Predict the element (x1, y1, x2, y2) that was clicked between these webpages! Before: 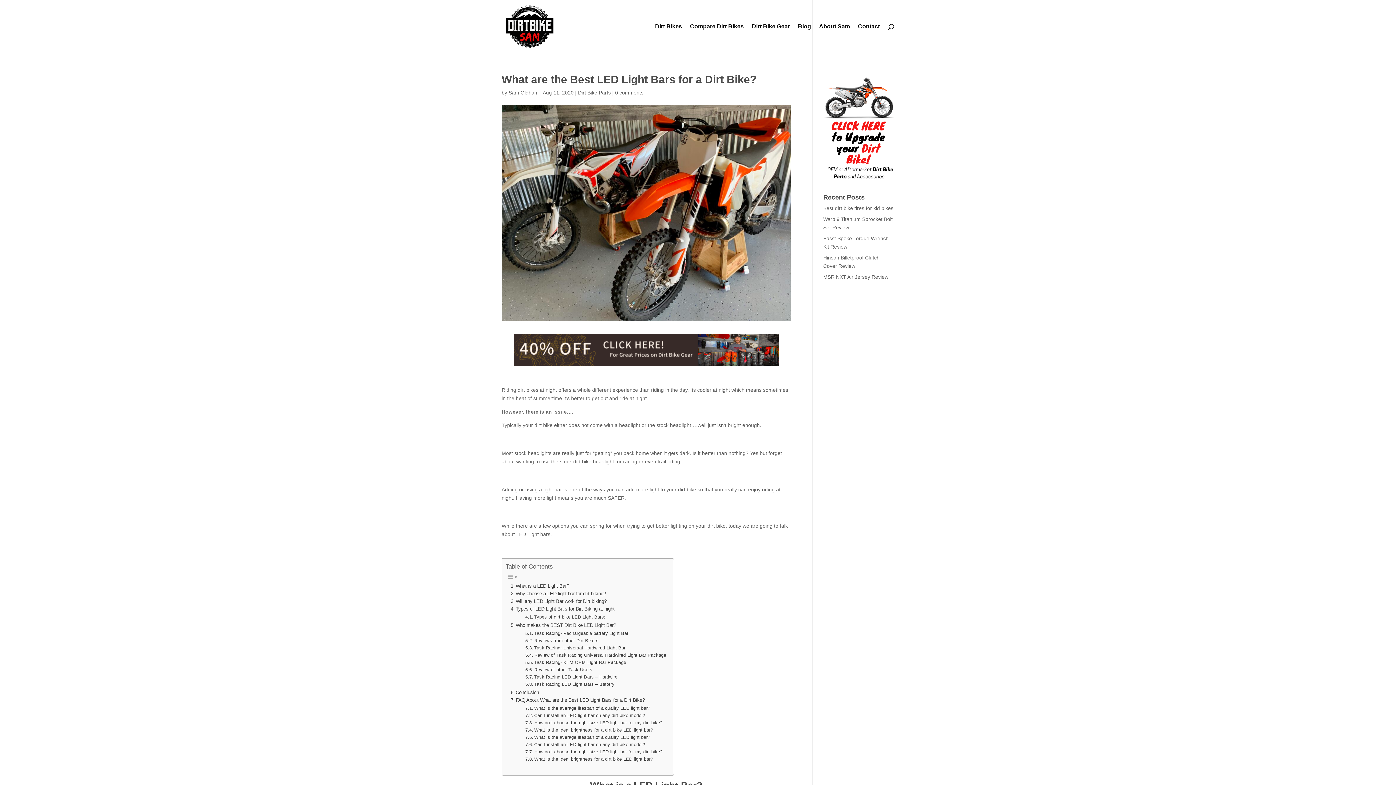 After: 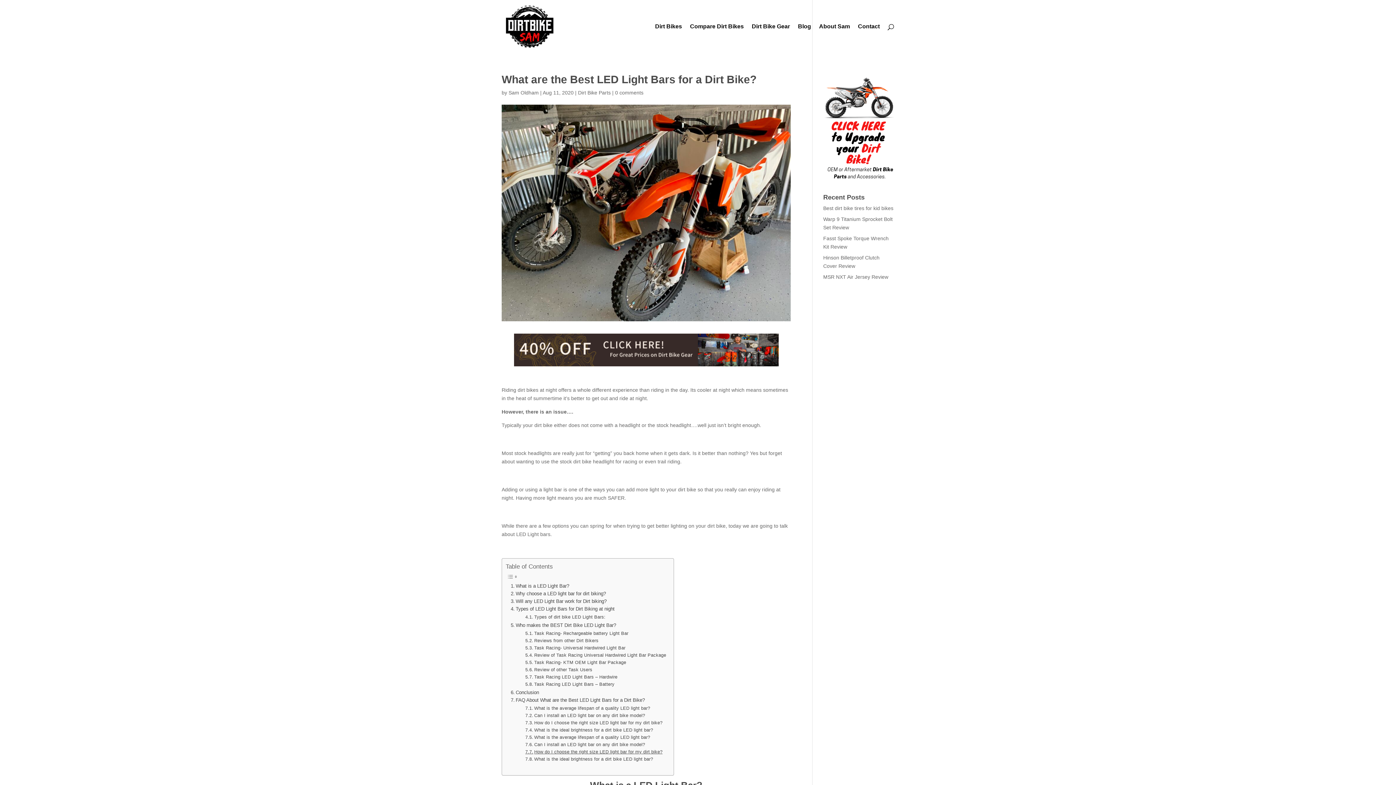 Action: bbox: (525, 748, 662, 755) label: How do I choose the right size LED light bar for my dirt bike?